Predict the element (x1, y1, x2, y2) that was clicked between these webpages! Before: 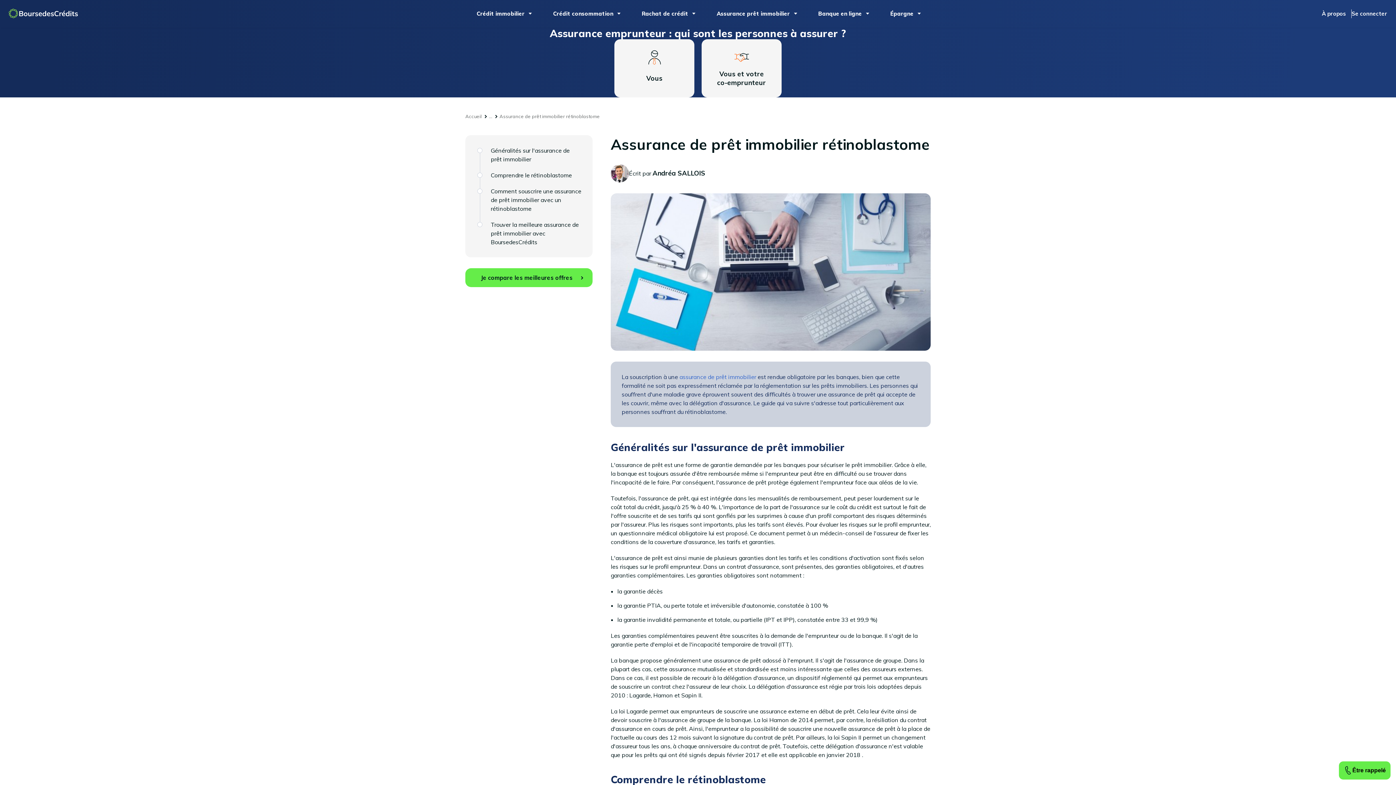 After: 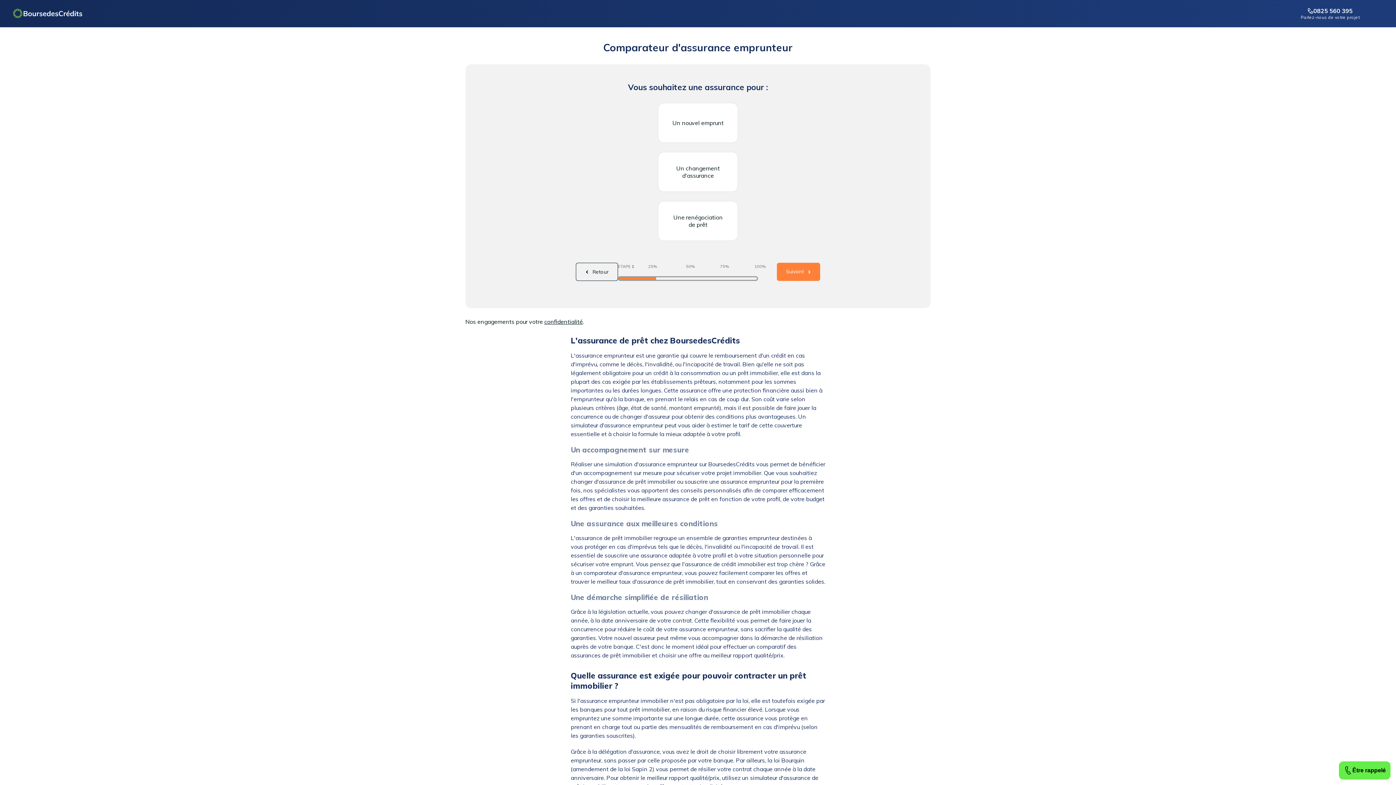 Action: bbox: (701, 39, 781, 97) label: Vous et votre
co-emprunteur